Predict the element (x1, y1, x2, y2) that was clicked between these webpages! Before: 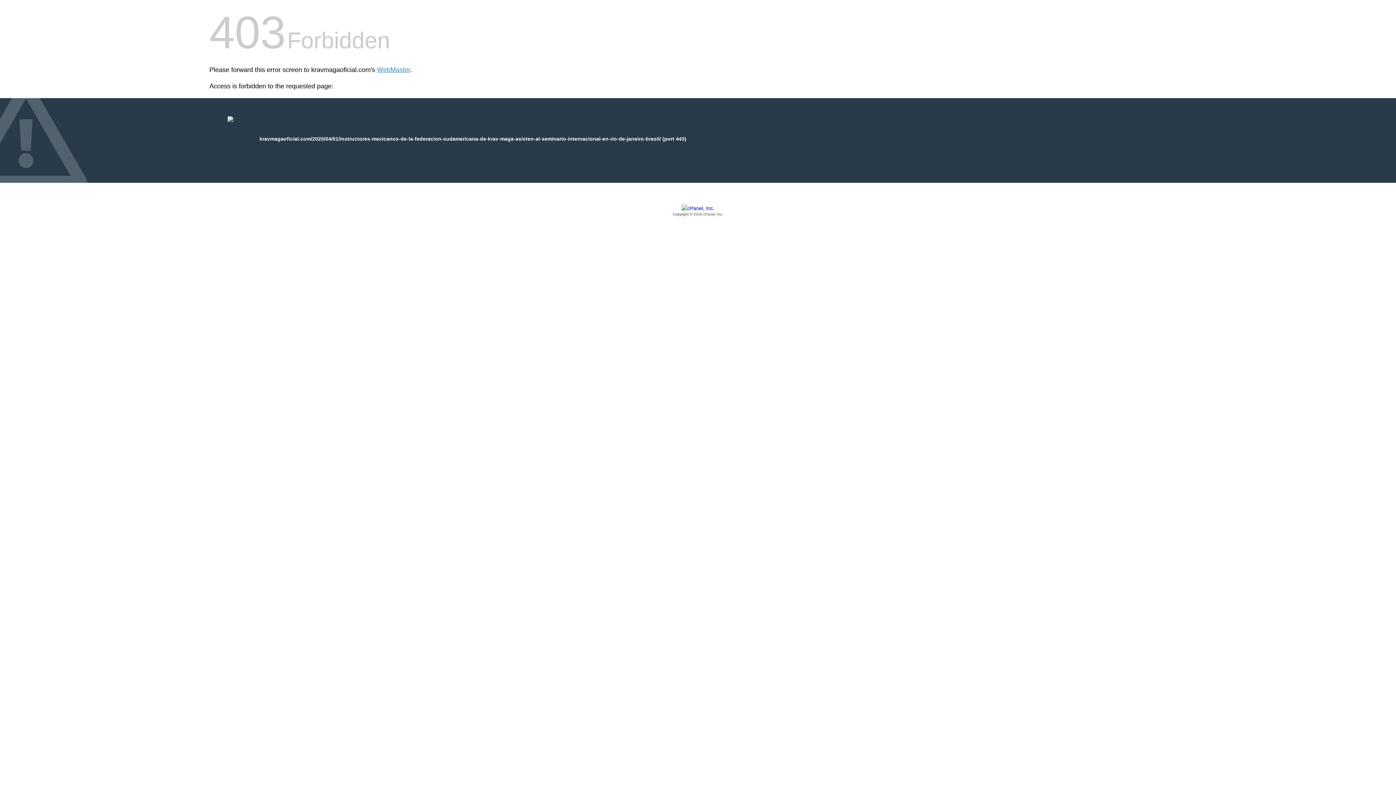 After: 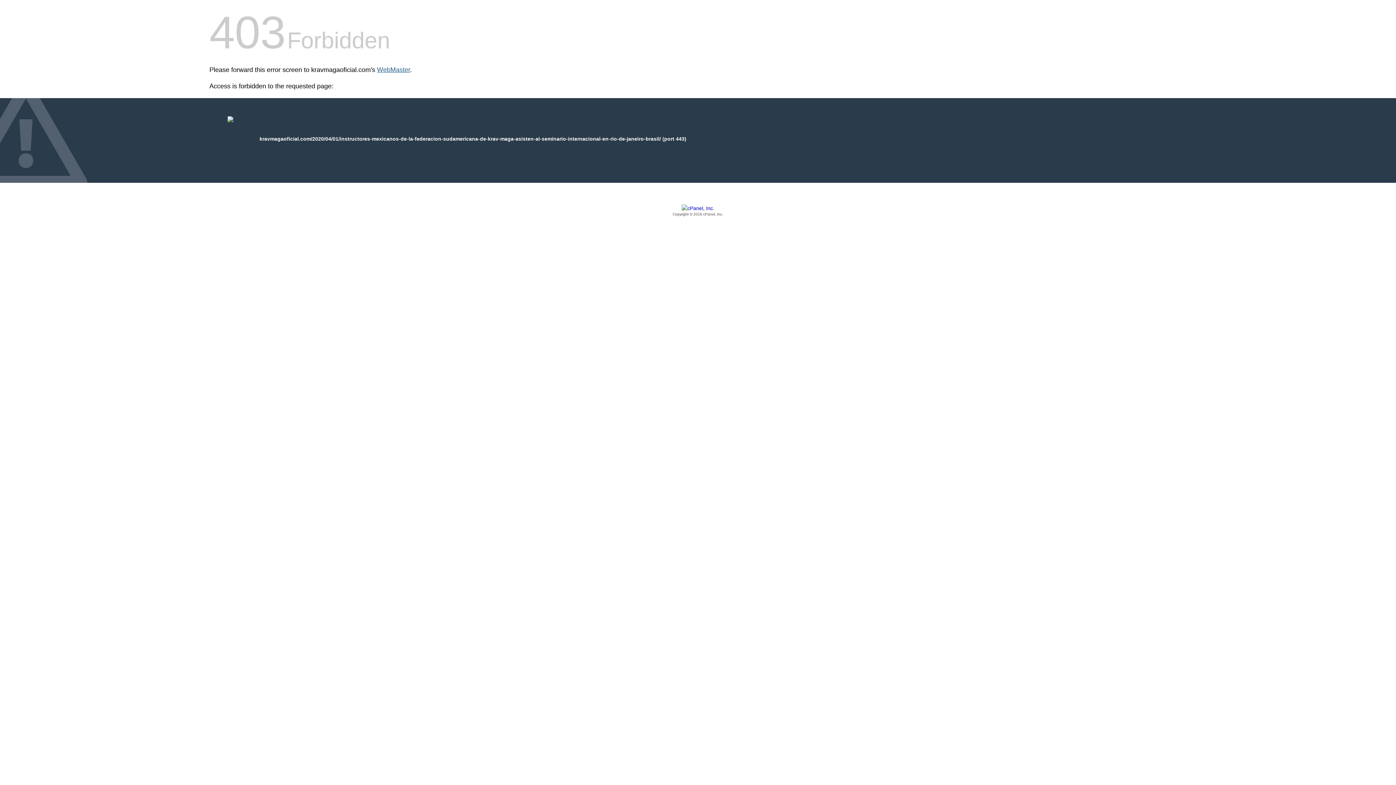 Action: label: WebMaster bbox: (377, 66, 410, 73)